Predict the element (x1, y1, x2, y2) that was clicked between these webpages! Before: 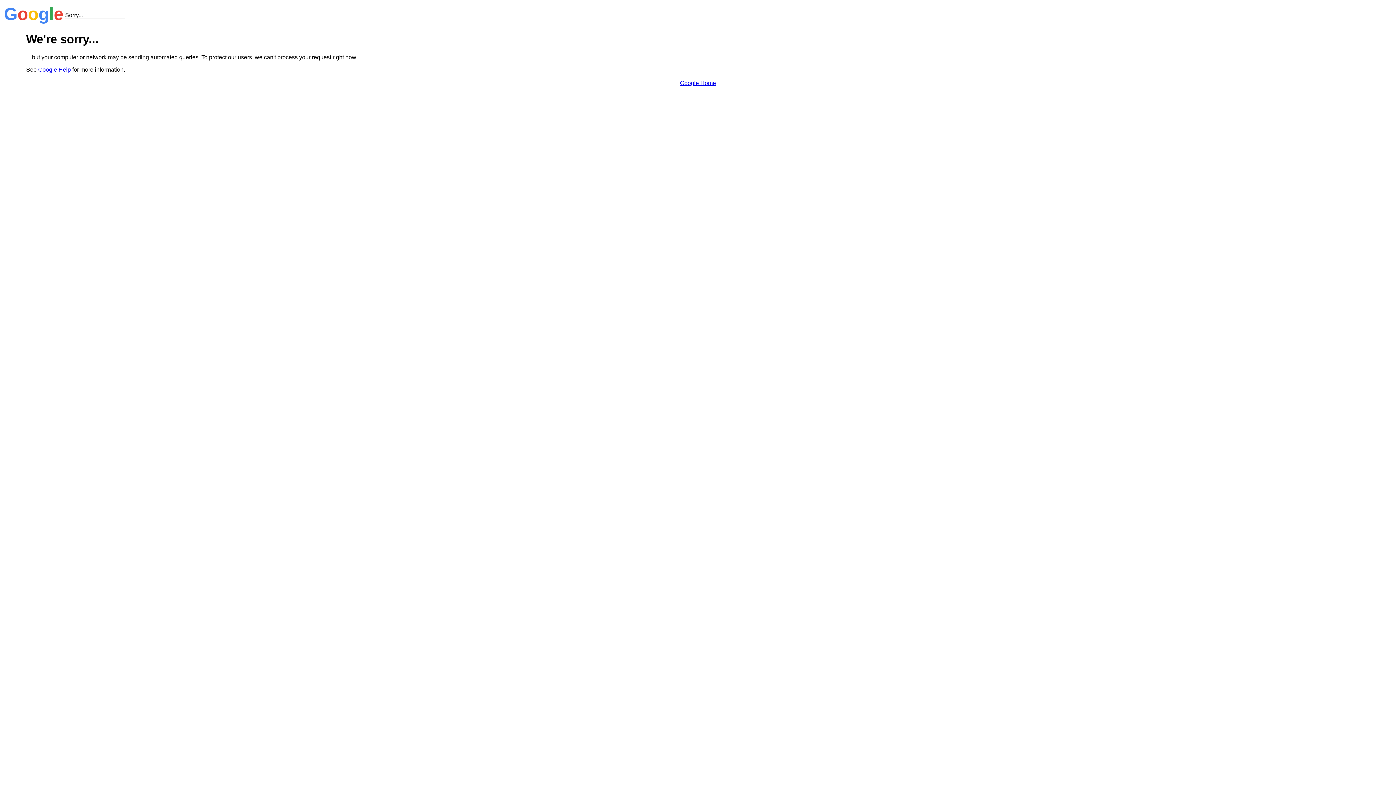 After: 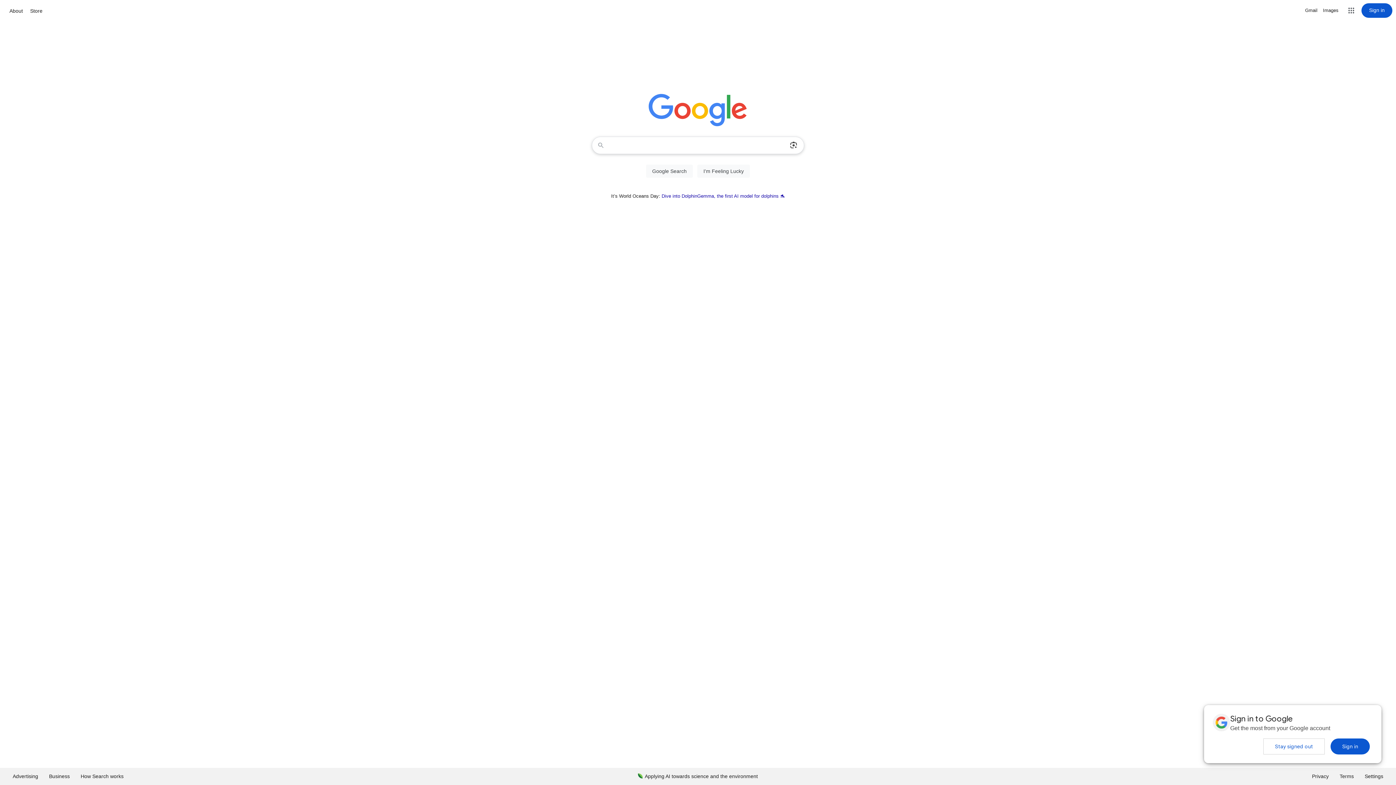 Action: label: Google Home bbox: (680, 79, 716, 86)